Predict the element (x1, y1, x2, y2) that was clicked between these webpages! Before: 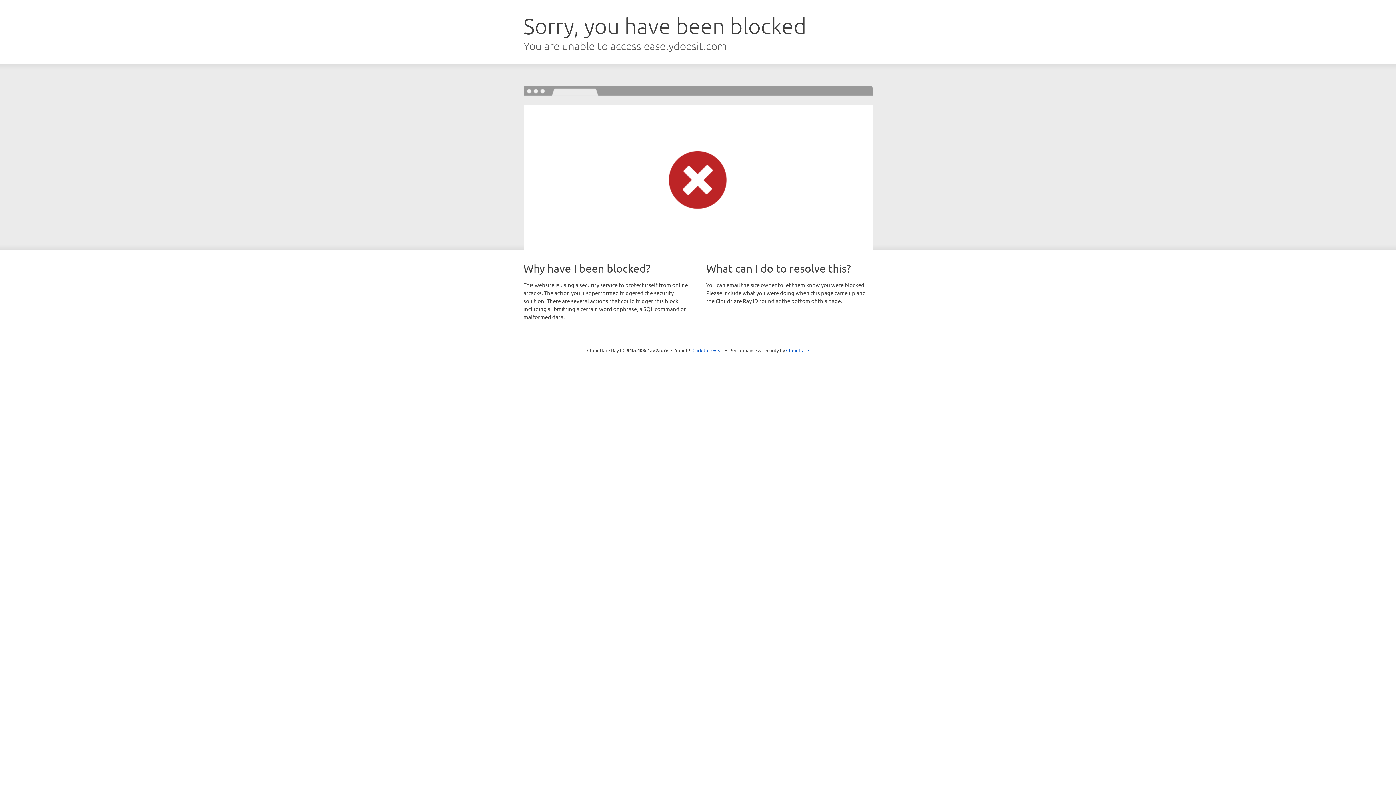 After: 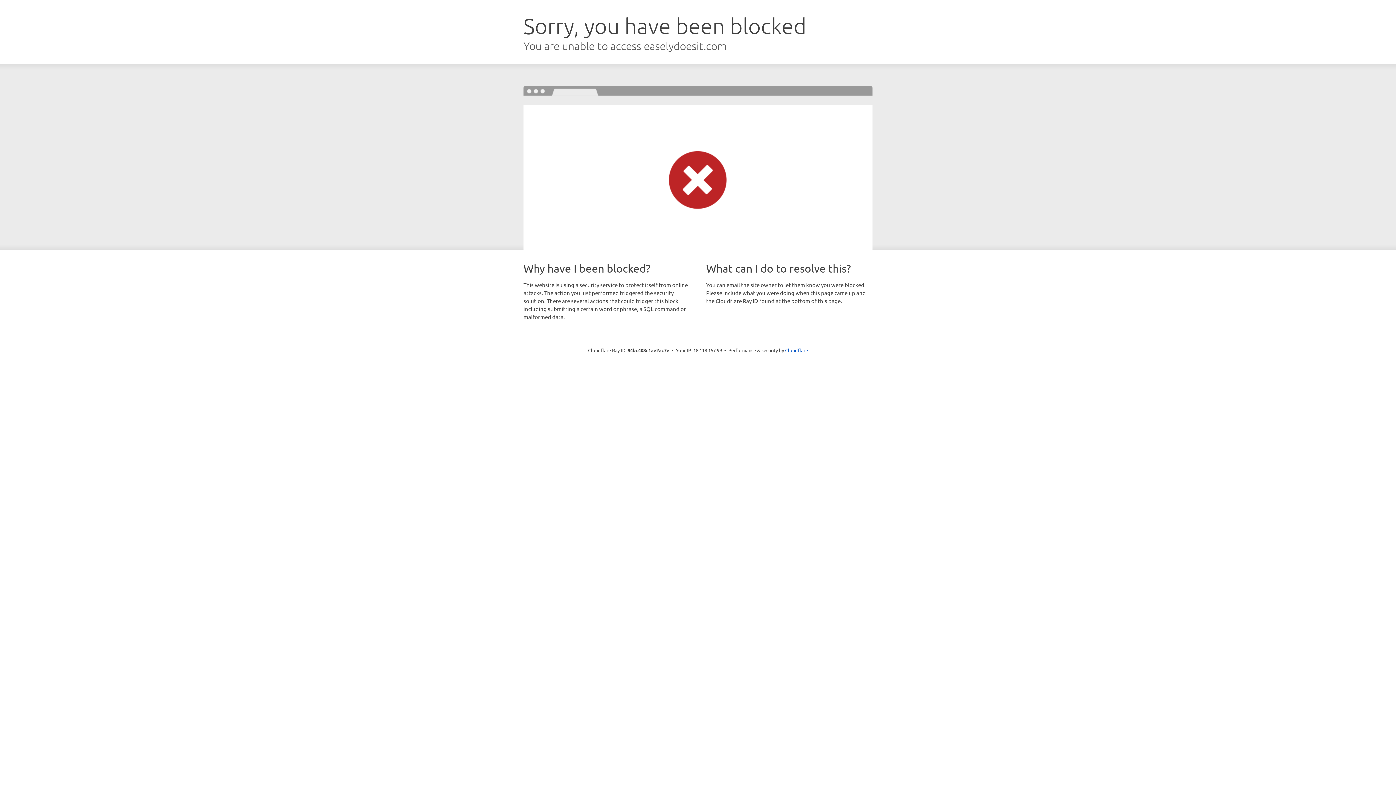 Action: bbox: (692, 346, 723, 353) label: Click to reveal